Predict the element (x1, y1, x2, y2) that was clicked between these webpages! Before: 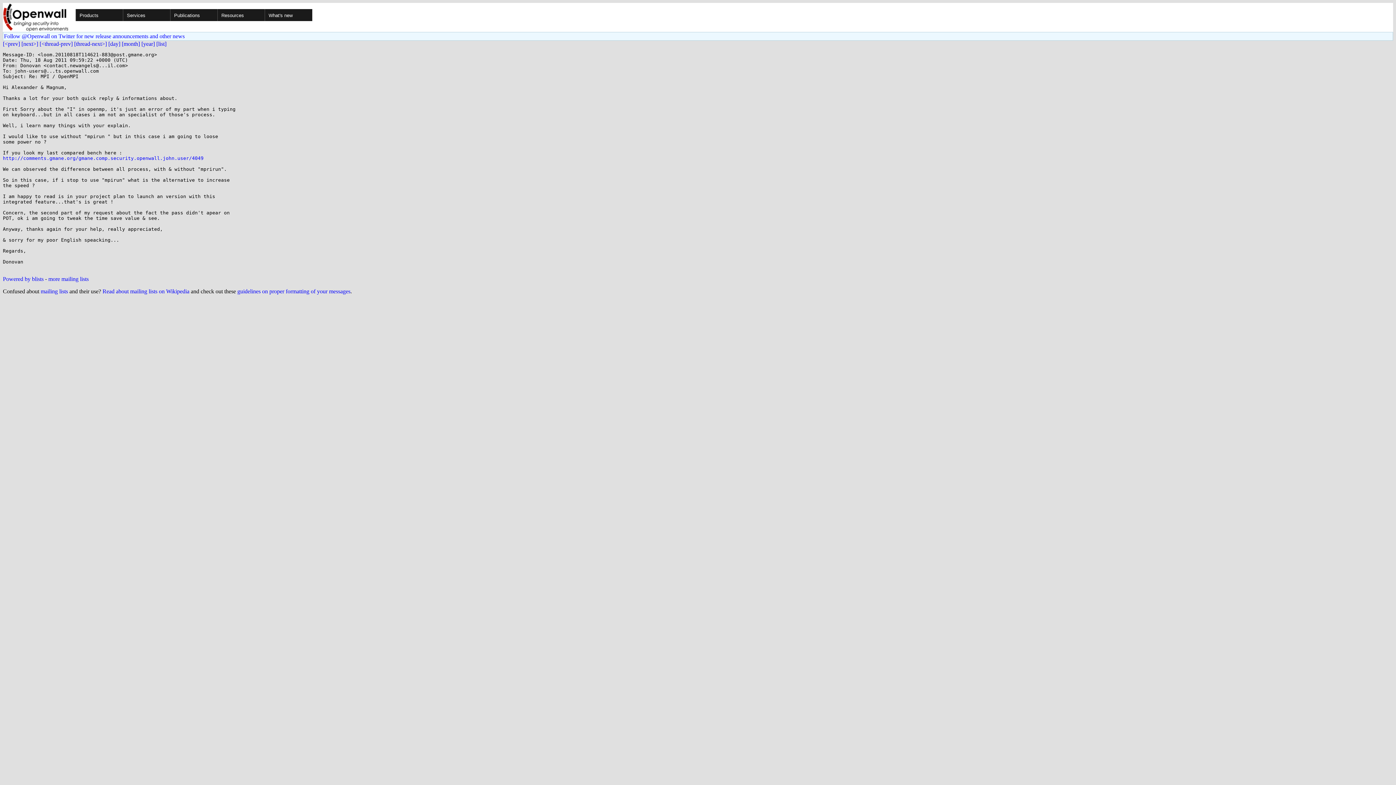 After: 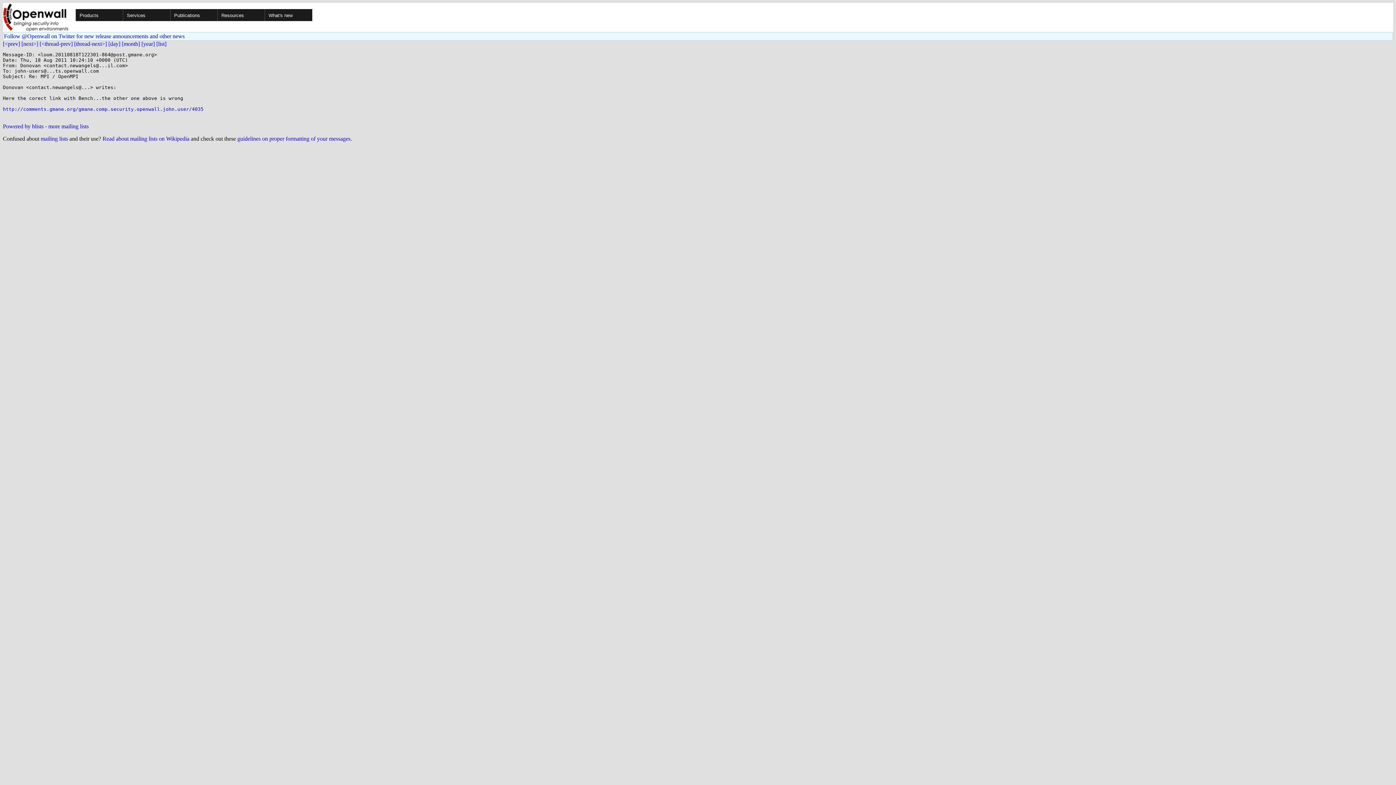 Action: bbox: (21, 40, 38, 46) label: [next>]